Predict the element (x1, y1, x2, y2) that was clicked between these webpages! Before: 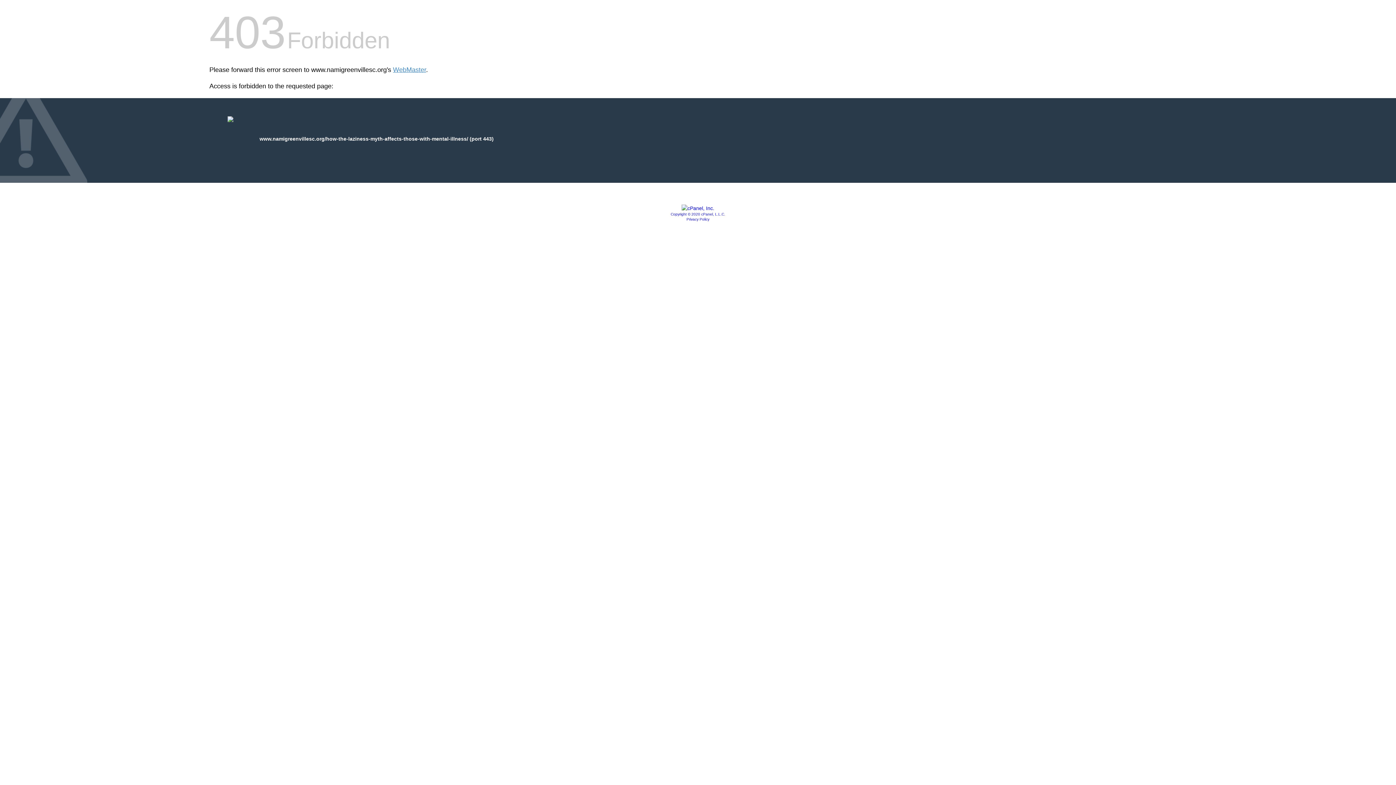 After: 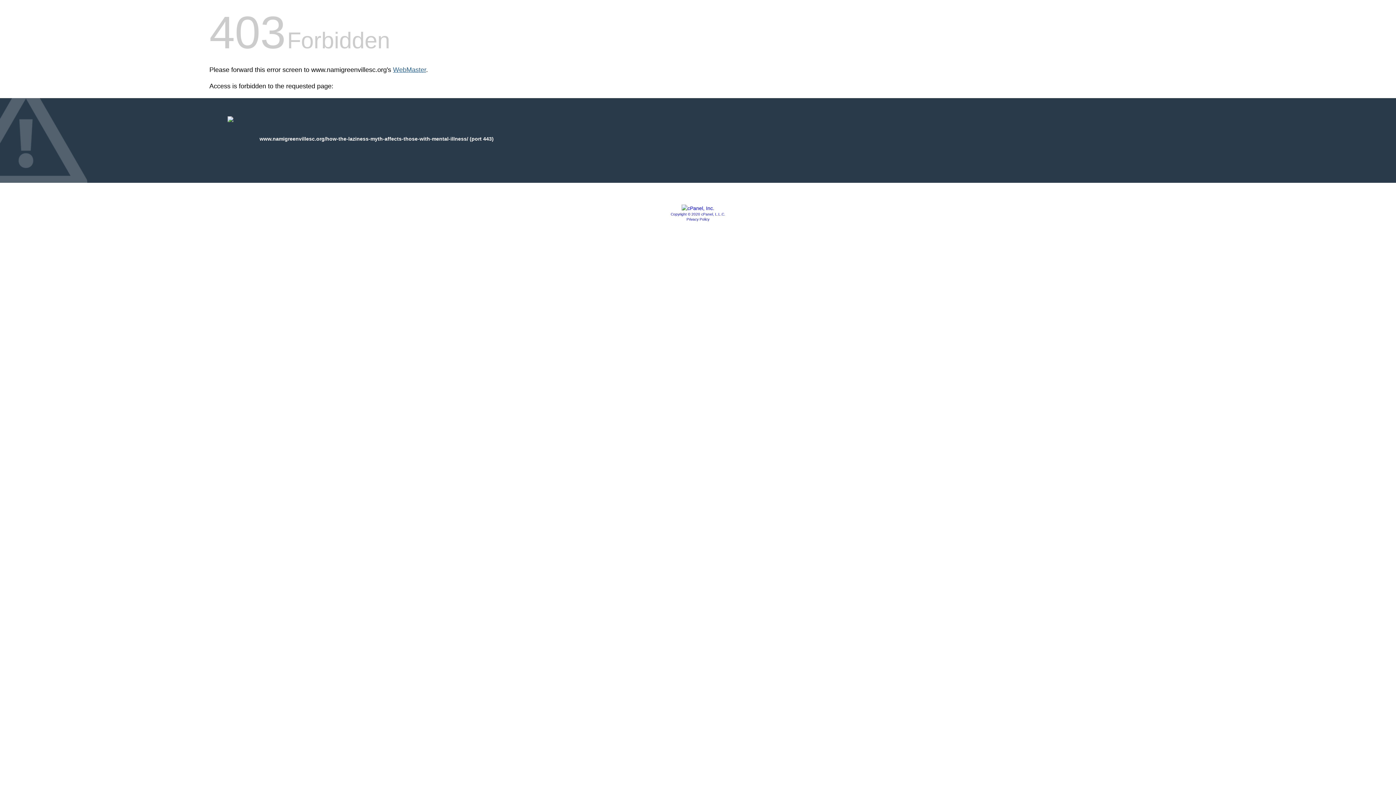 Action: bbox: (393, 66, 426, 73) label: WebMaster